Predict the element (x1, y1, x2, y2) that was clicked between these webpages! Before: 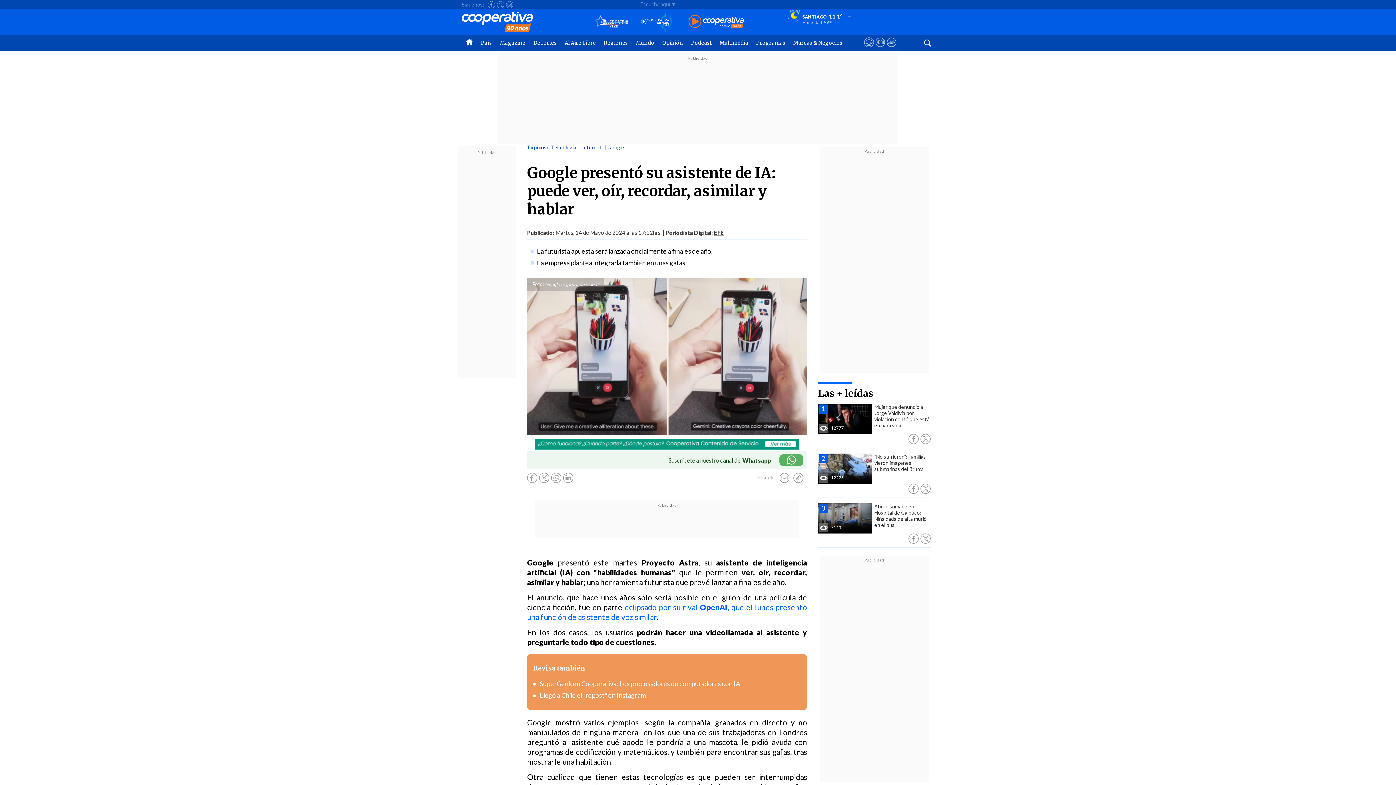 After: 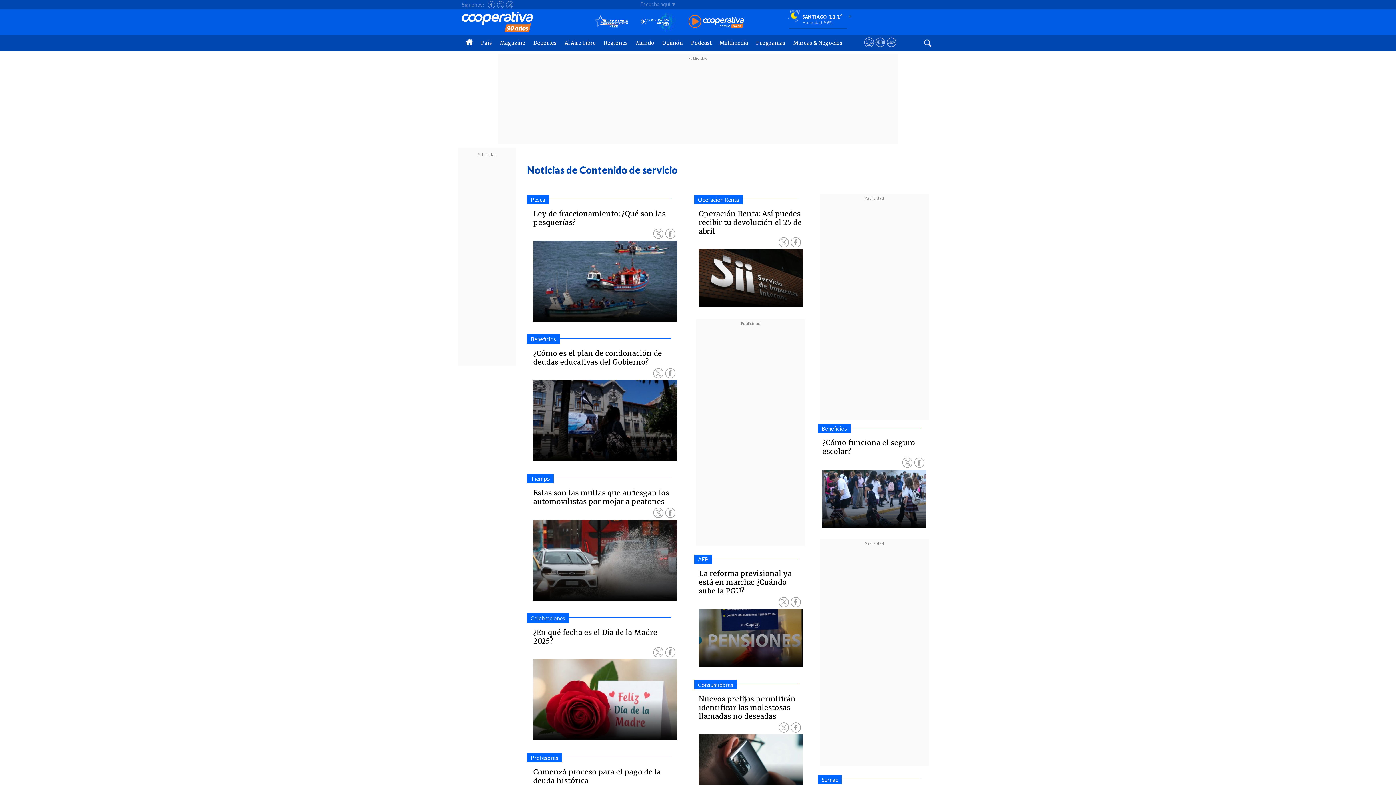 Action: bbox: (534, 444, 799, 451)